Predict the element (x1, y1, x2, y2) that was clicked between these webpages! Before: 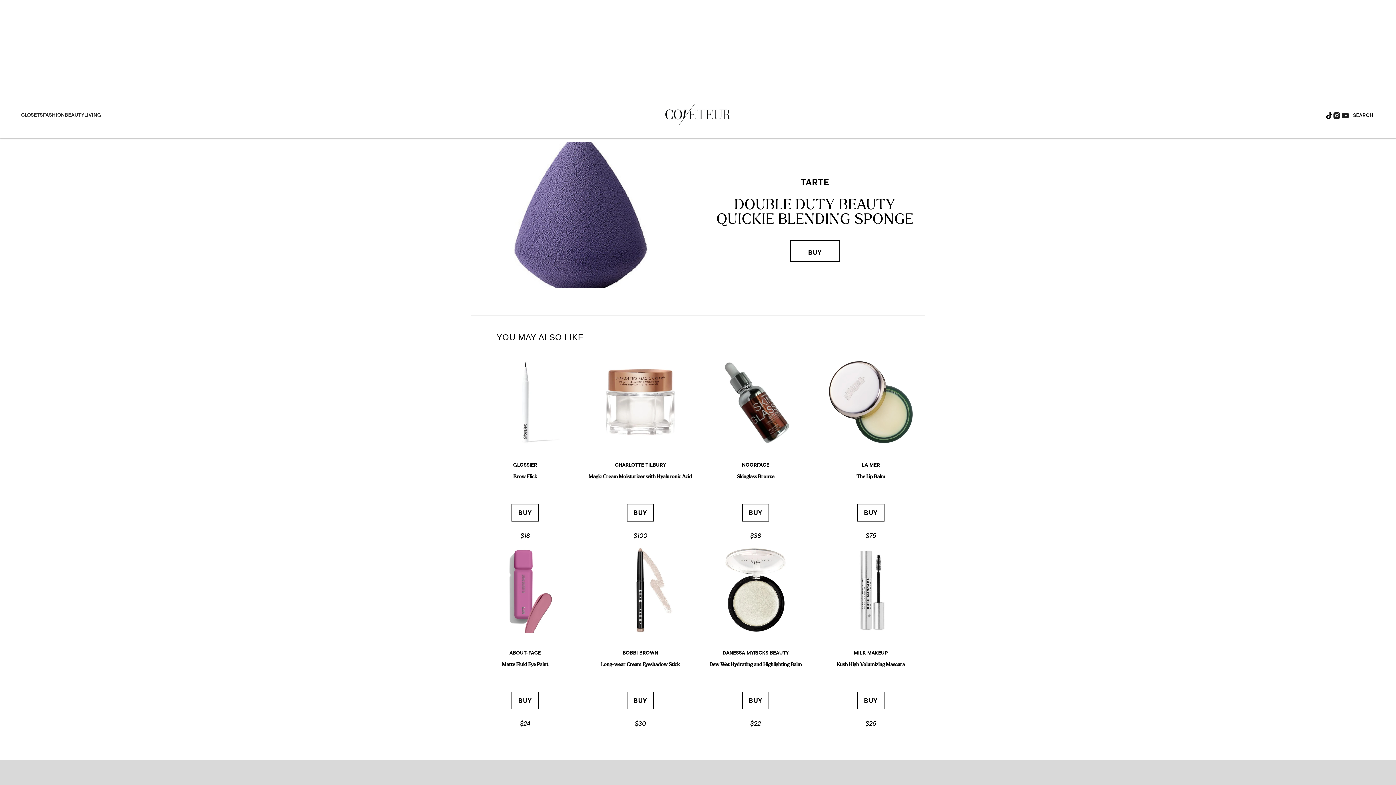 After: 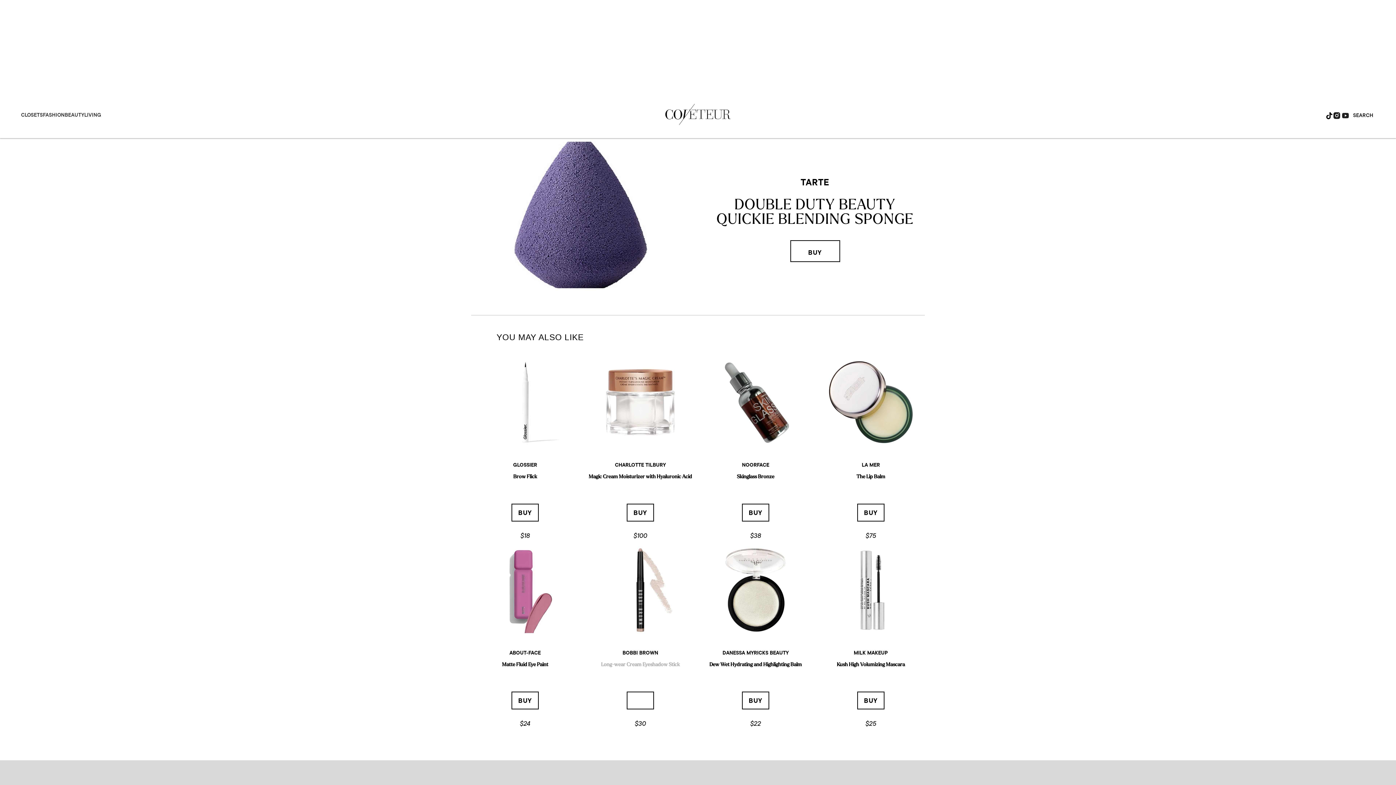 Action: bbox: (626, 691, 654, 709) label: BUY NOW